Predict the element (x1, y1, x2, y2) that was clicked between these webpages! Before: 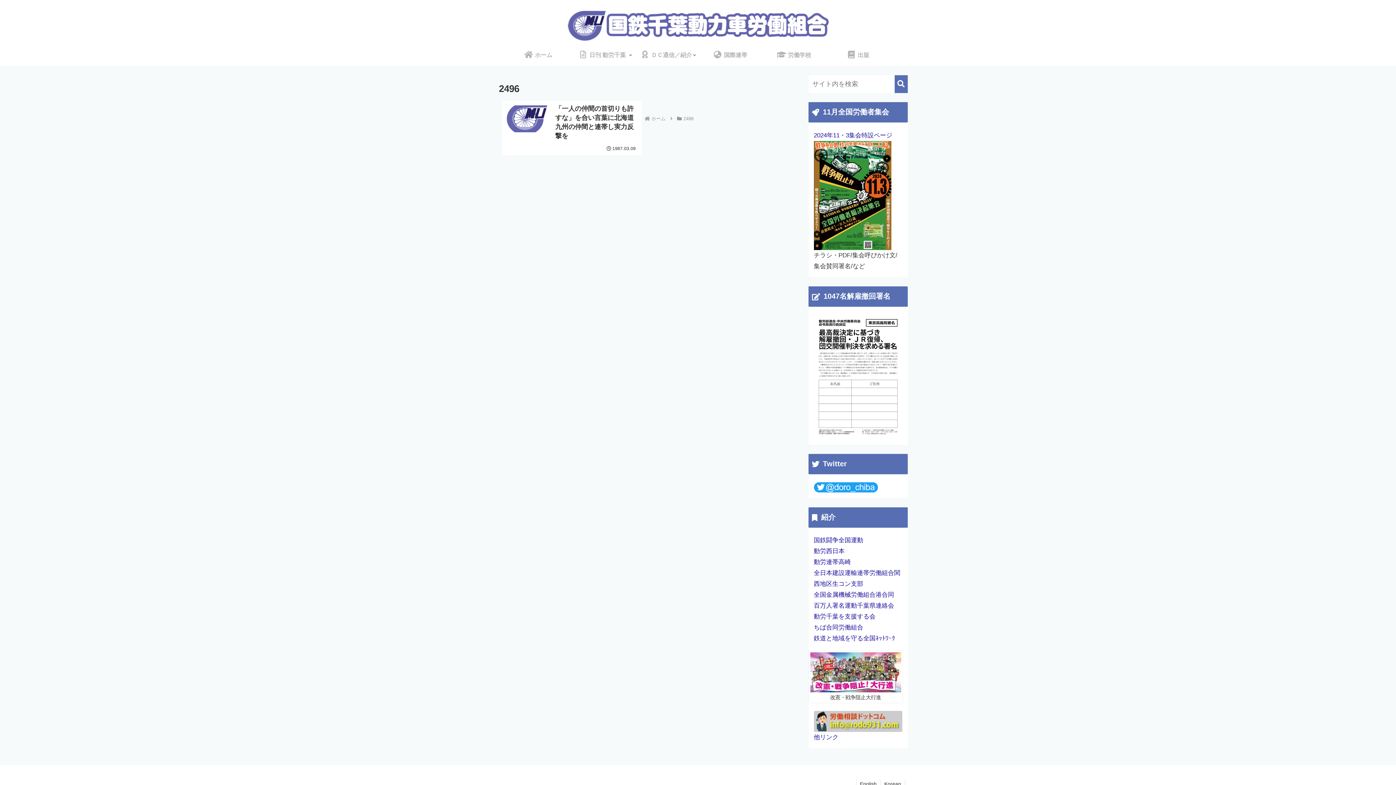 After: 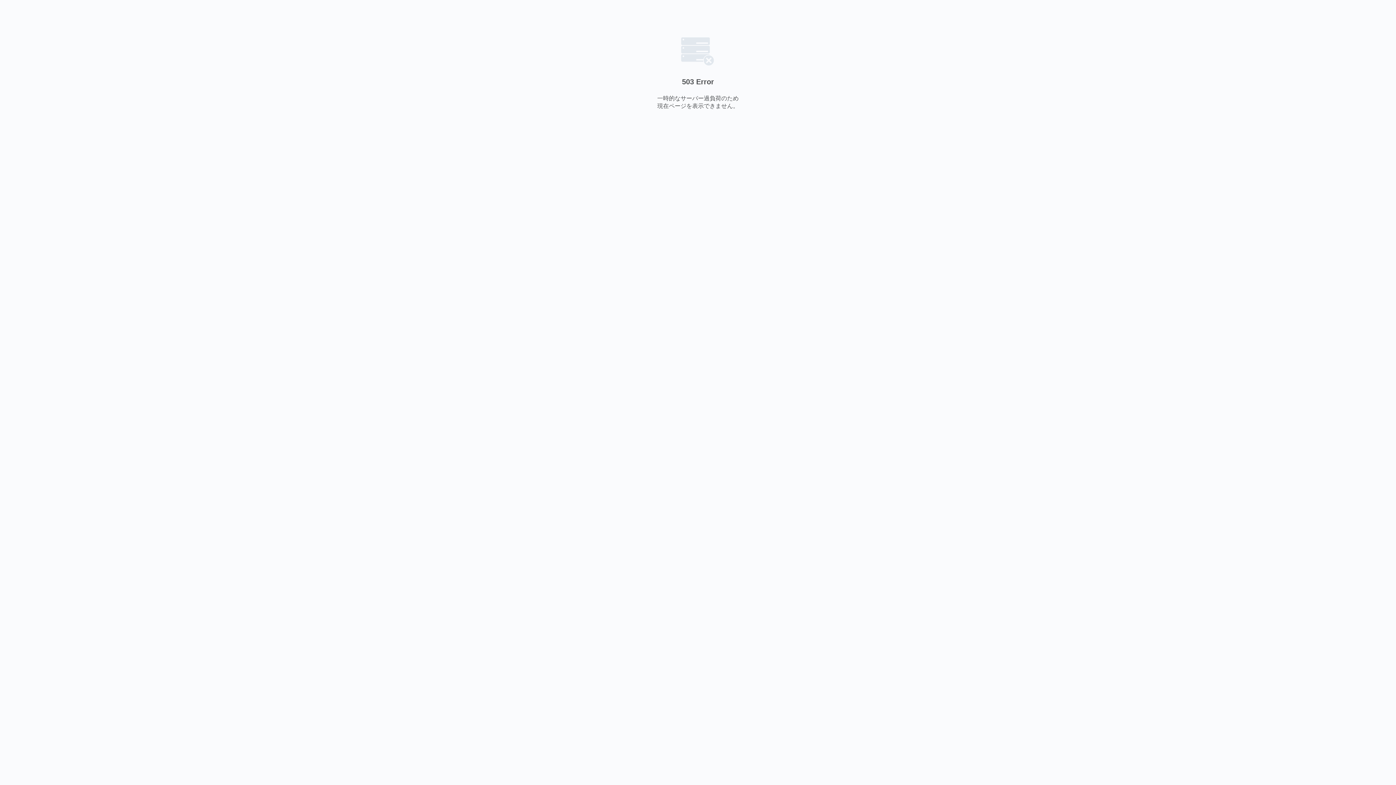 Action: label: 百万人署名運動千葉県連絡会 bbox: (814, 602, 894, 609)